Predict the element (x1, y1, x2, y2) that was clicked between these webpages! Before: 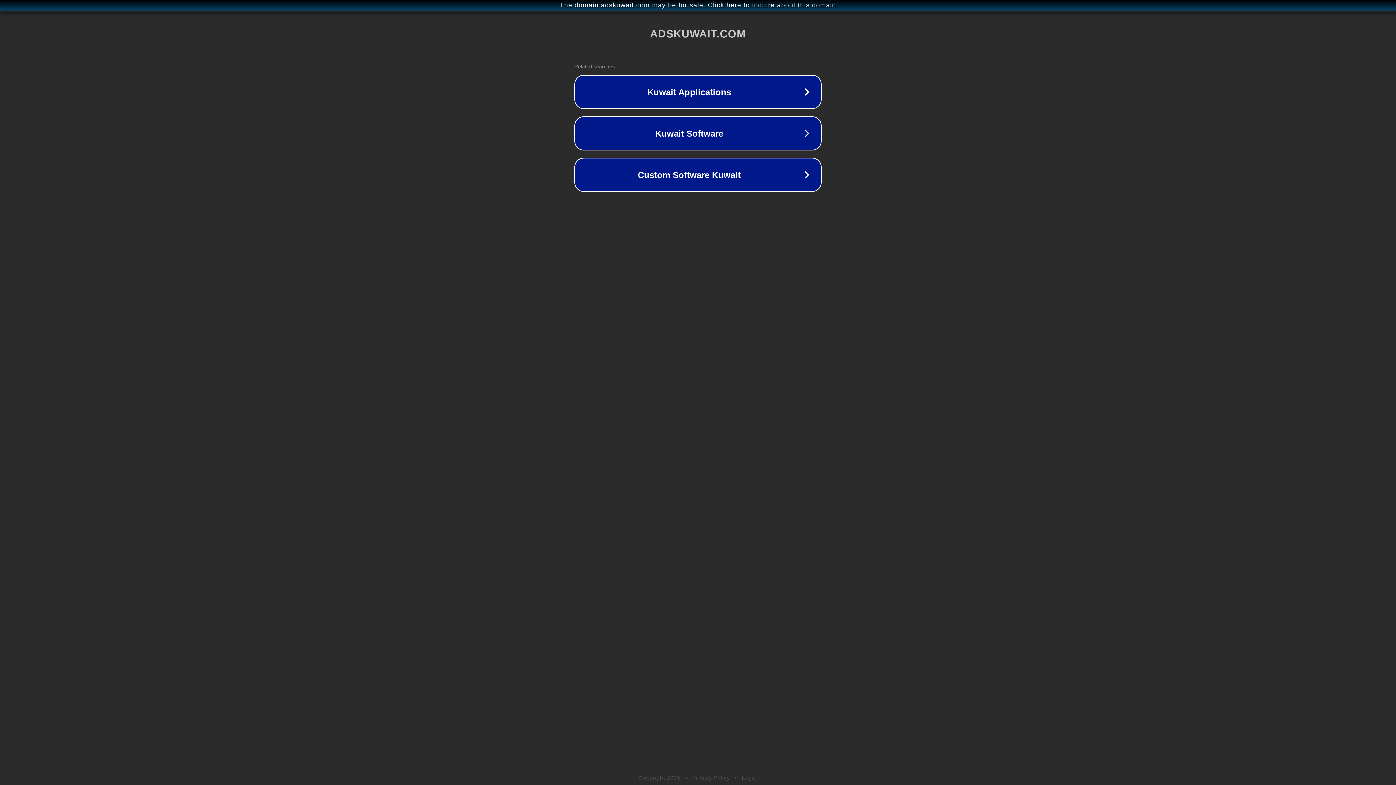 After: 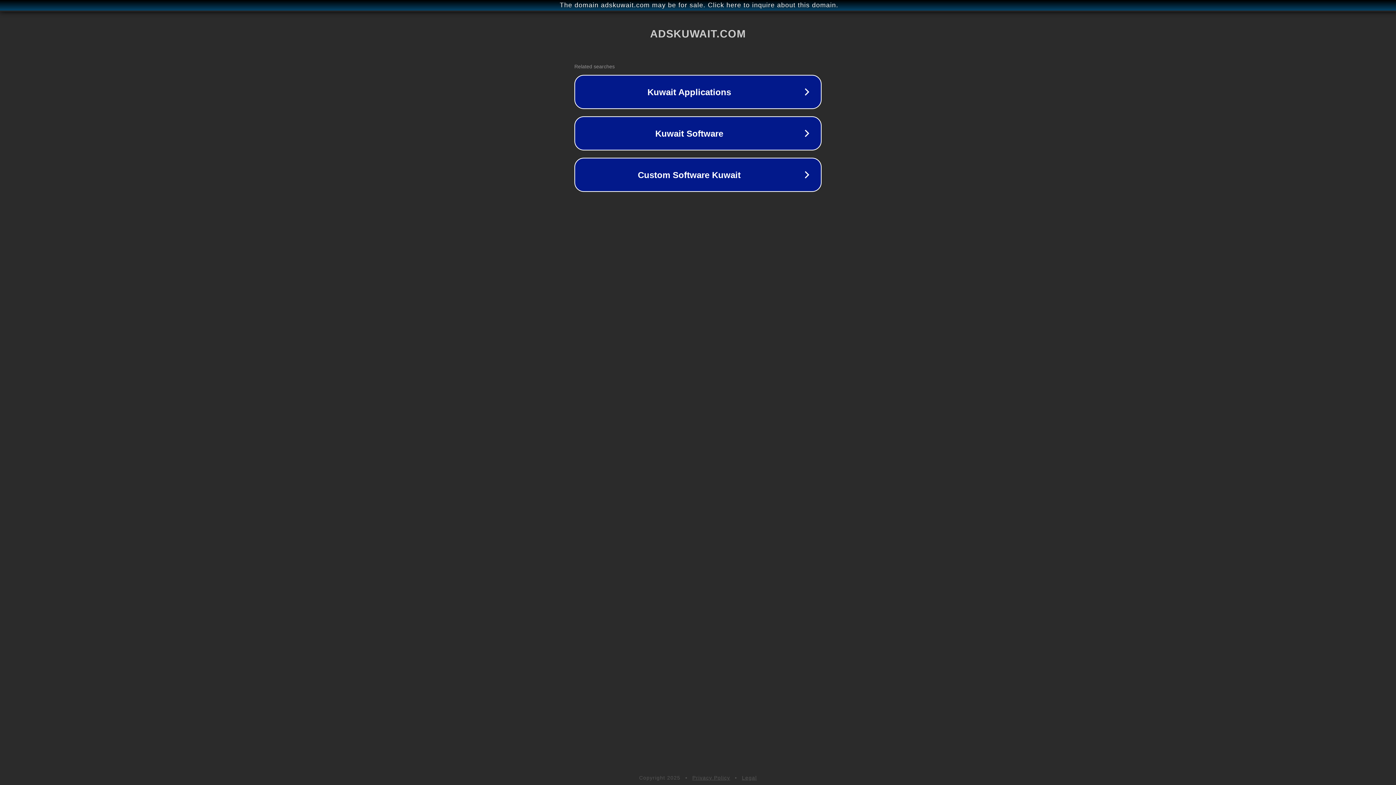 Action: label: Legal bbox: (742, 775, 757, 781)